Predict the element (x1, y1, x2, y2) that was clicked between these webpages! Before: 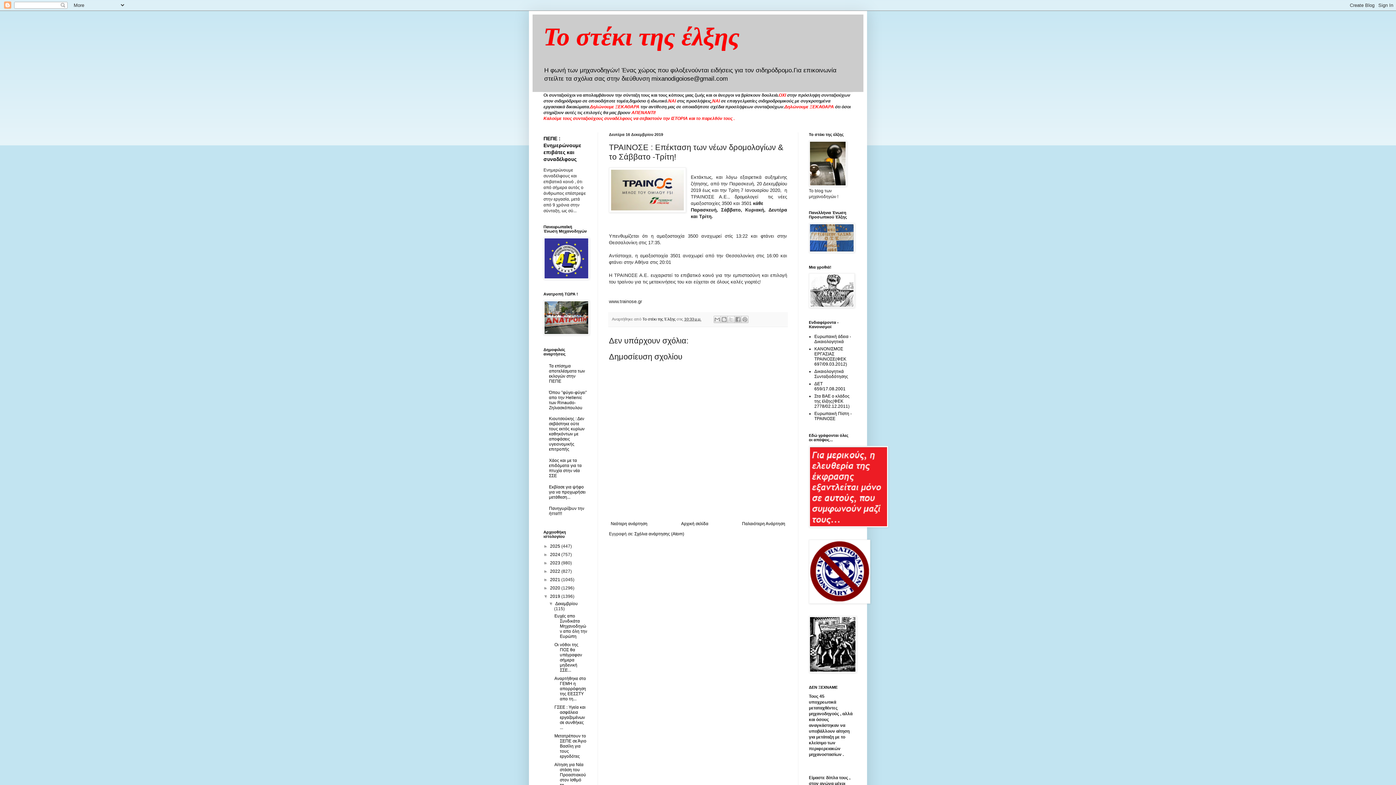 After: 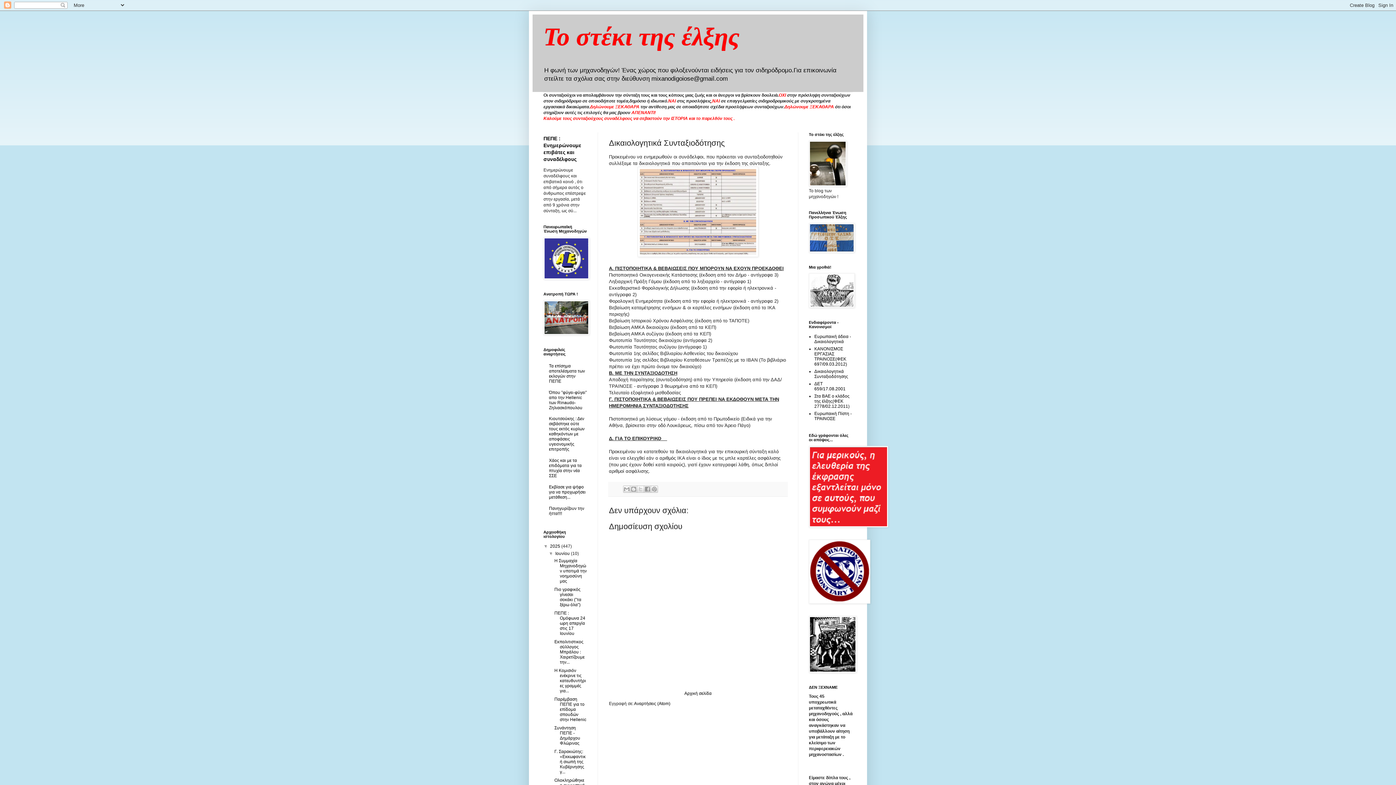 Action: label: Δικαιολογητικά Συνταξιοδότησης bbox: (814, 369, 848, 379)